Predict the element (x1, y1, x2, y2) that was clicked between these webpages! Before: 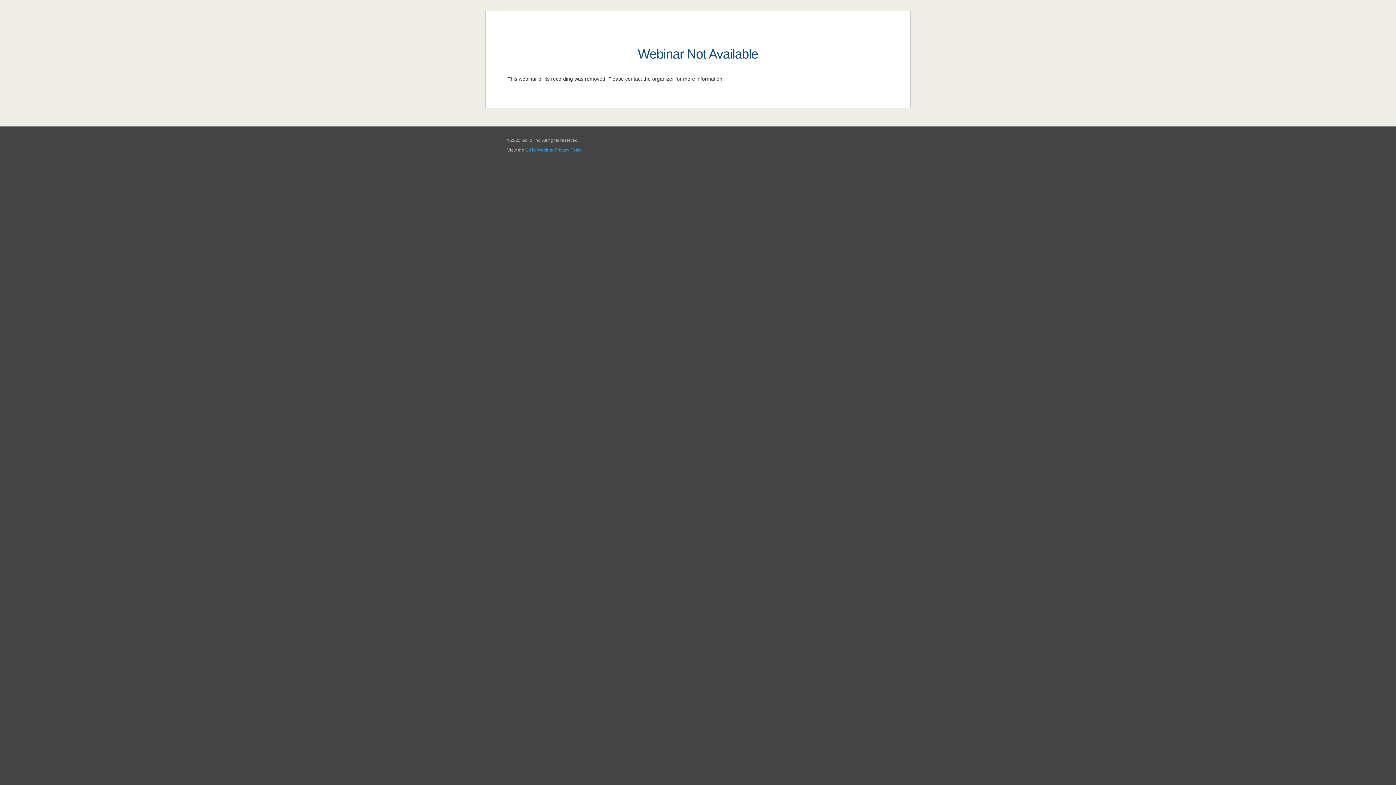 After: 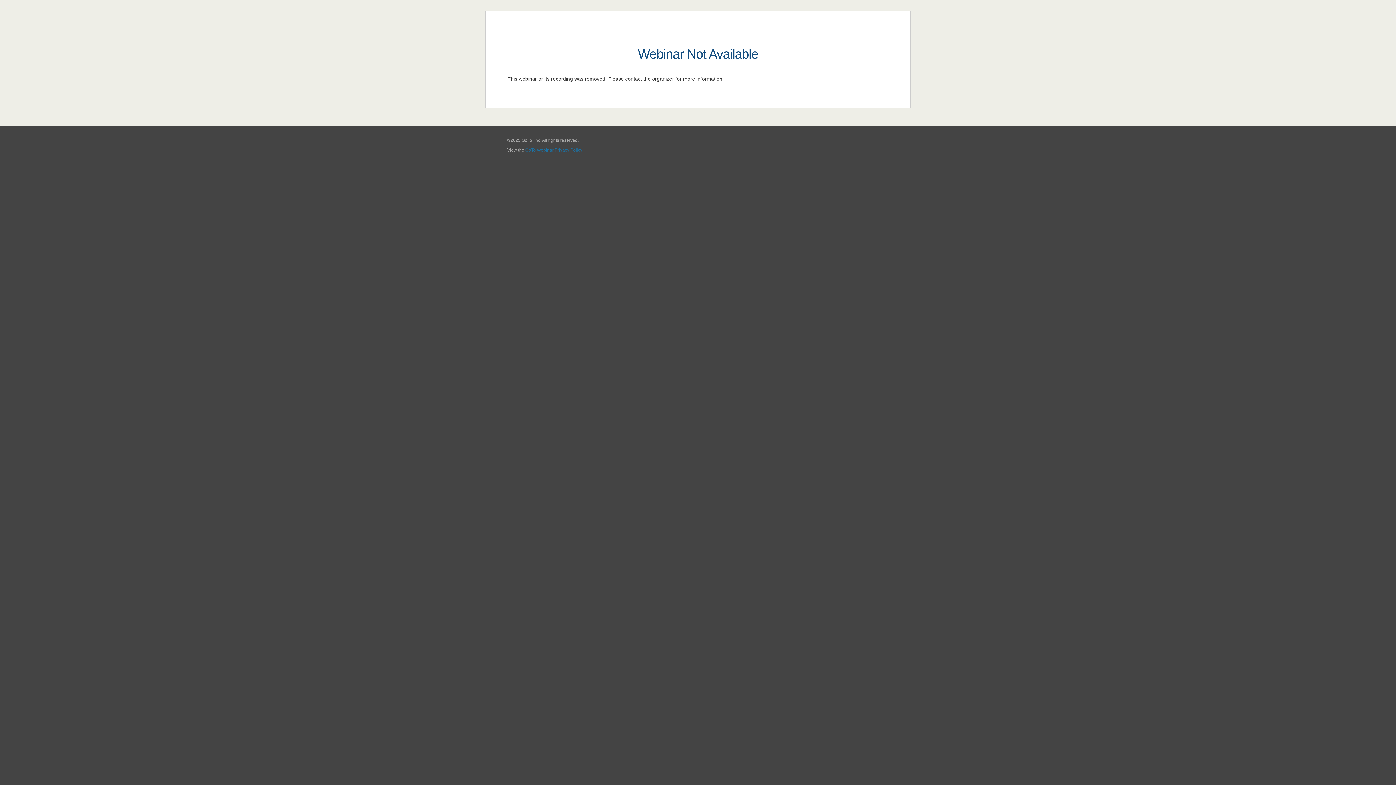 Action: label: GoTo Webinar Privacy Policy bbox: (525, 147, 582, 152)